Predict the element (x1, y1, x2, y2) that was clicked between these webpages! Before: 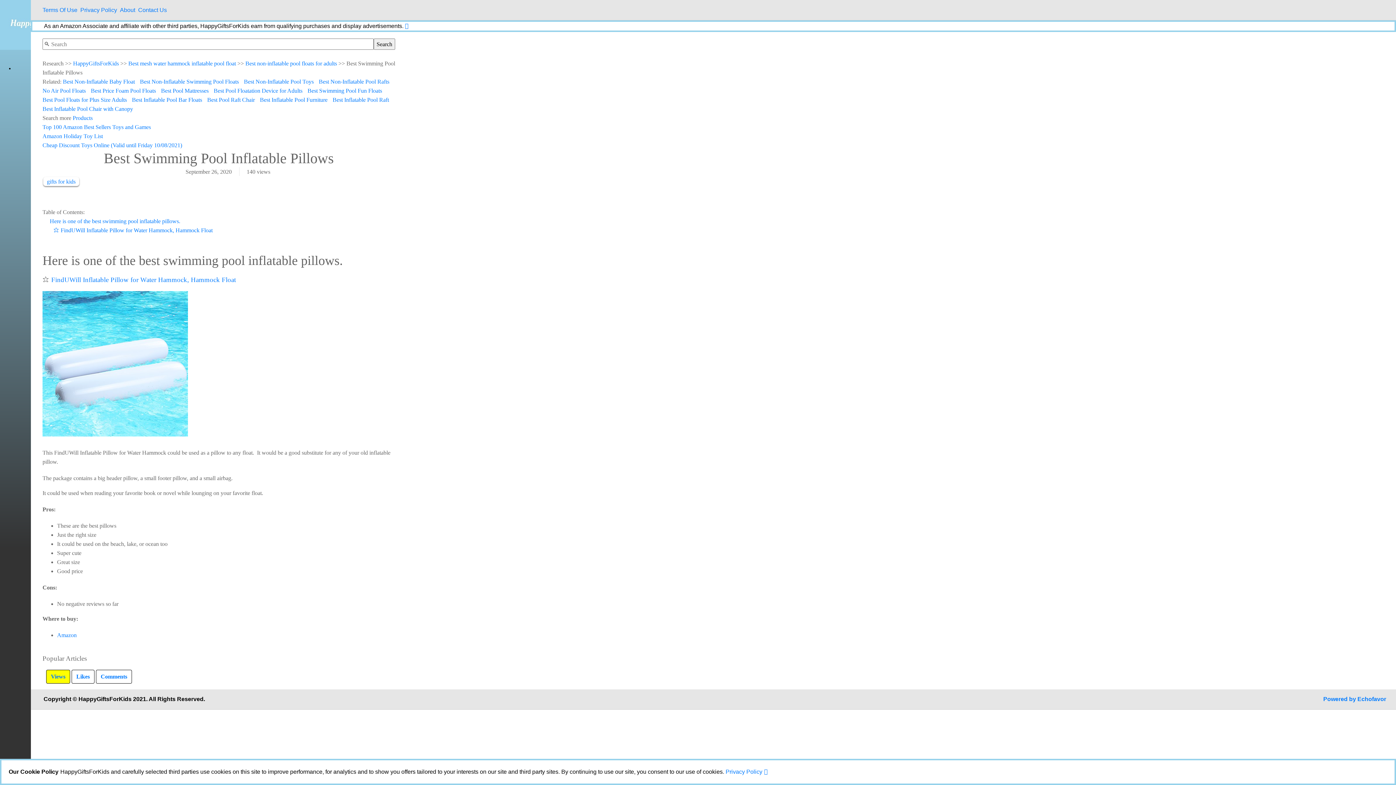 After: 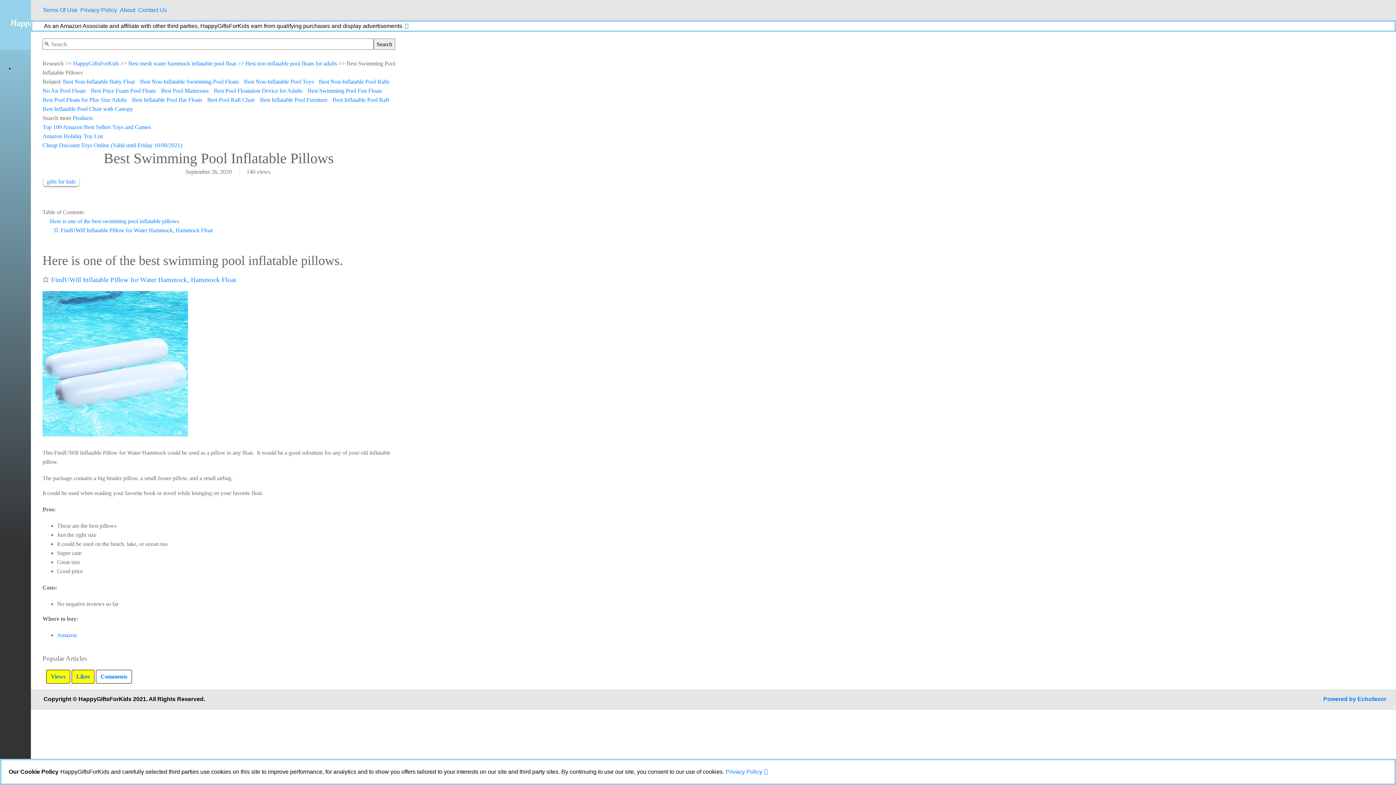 Action: label: Likes bbox: (76, 673, 89, 679)